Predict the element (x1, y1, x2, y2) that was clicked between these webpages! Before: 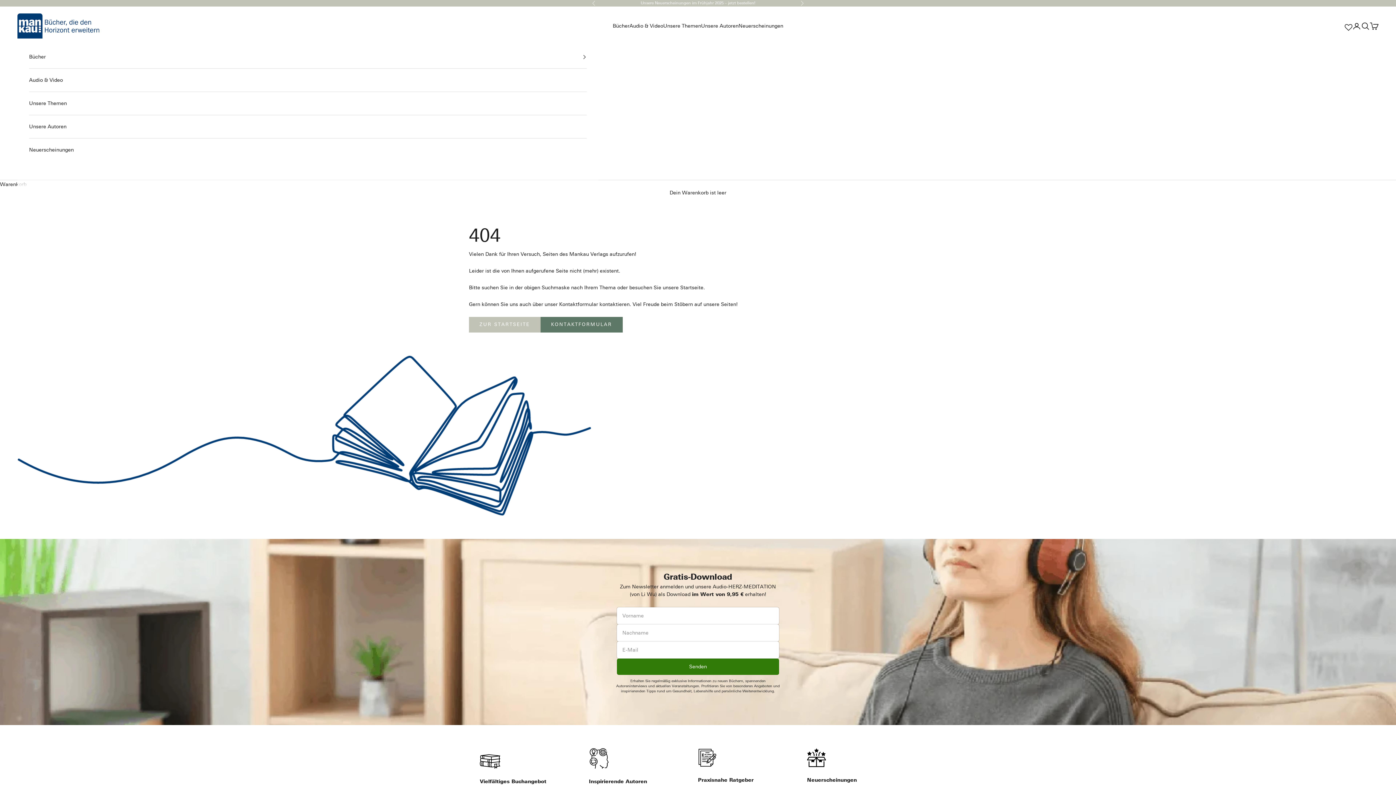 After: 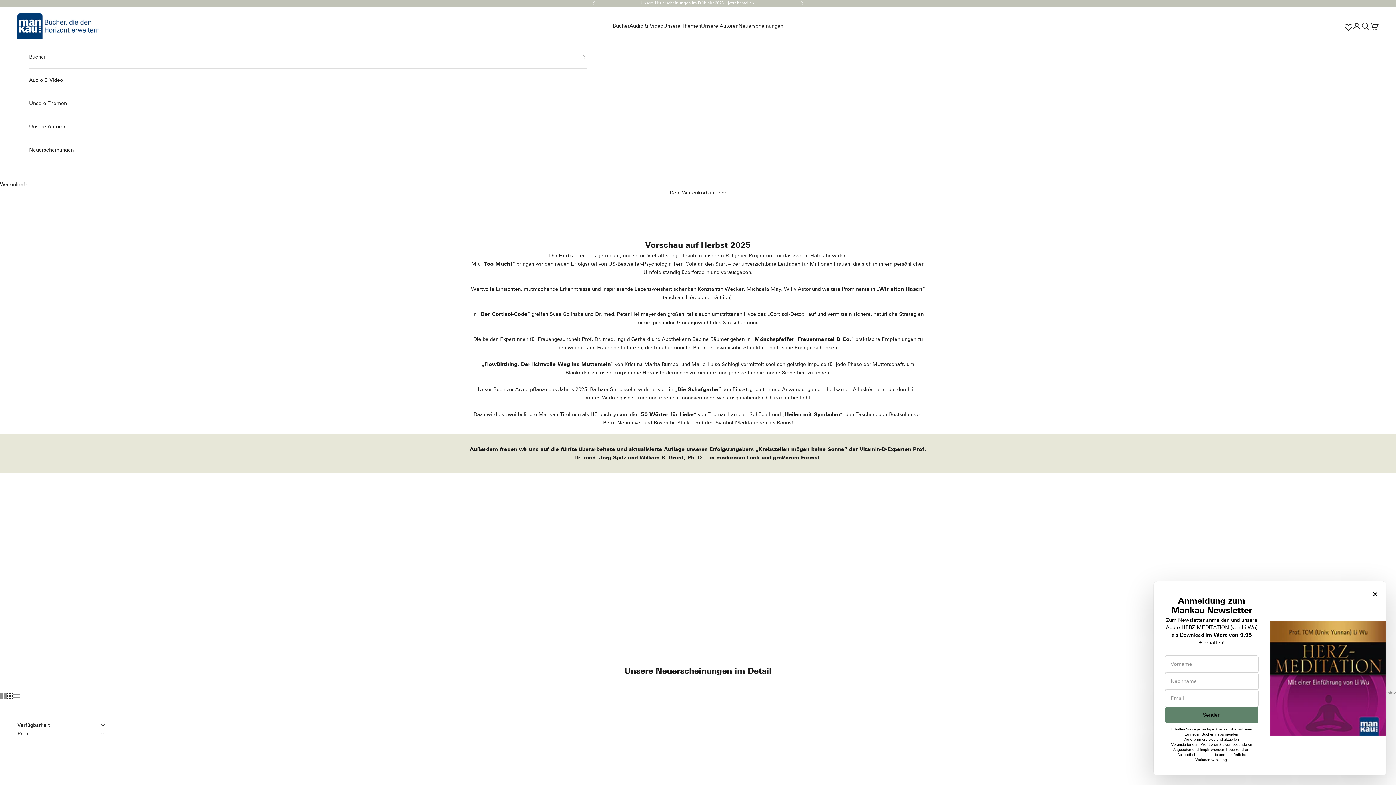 Action: label: Neuerscheinungen bbox: (738, 21, 783, 30)